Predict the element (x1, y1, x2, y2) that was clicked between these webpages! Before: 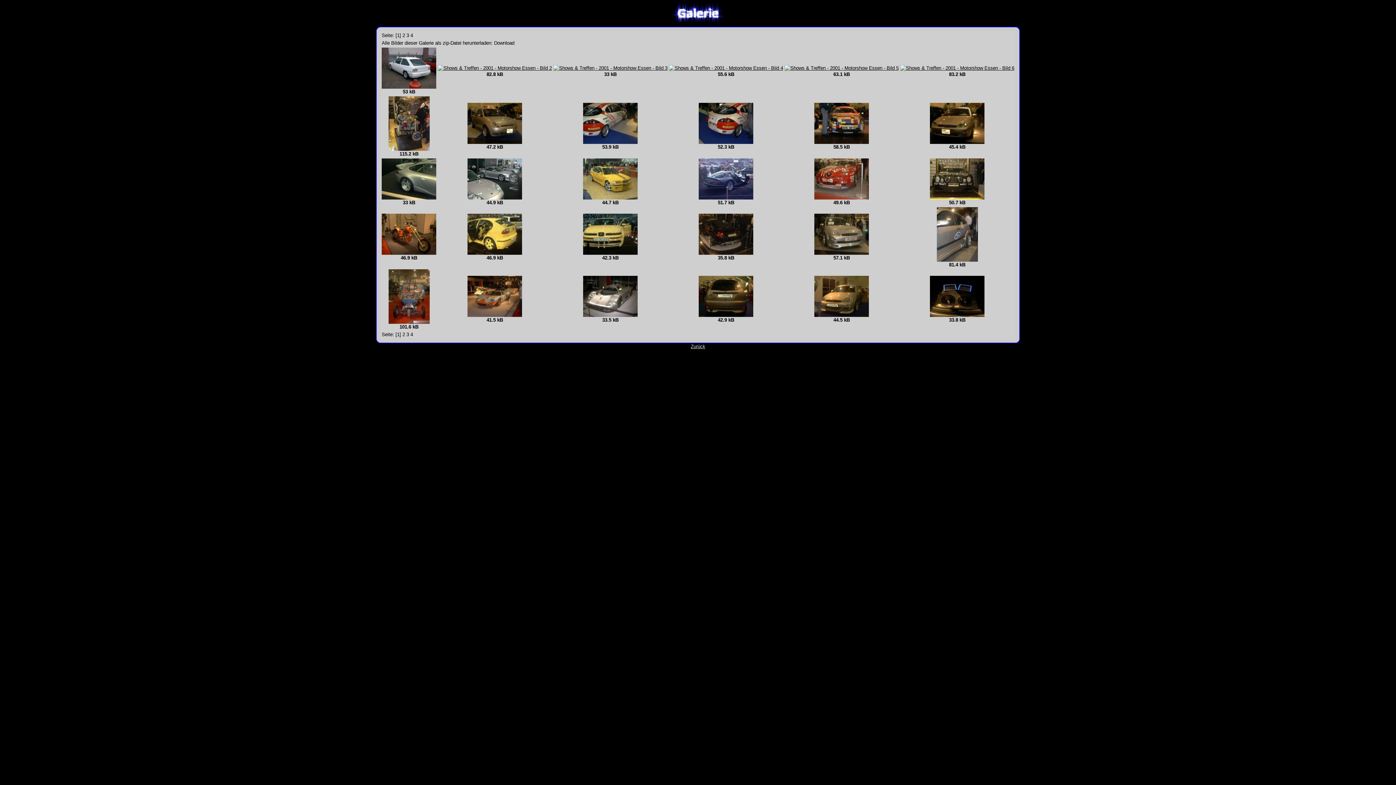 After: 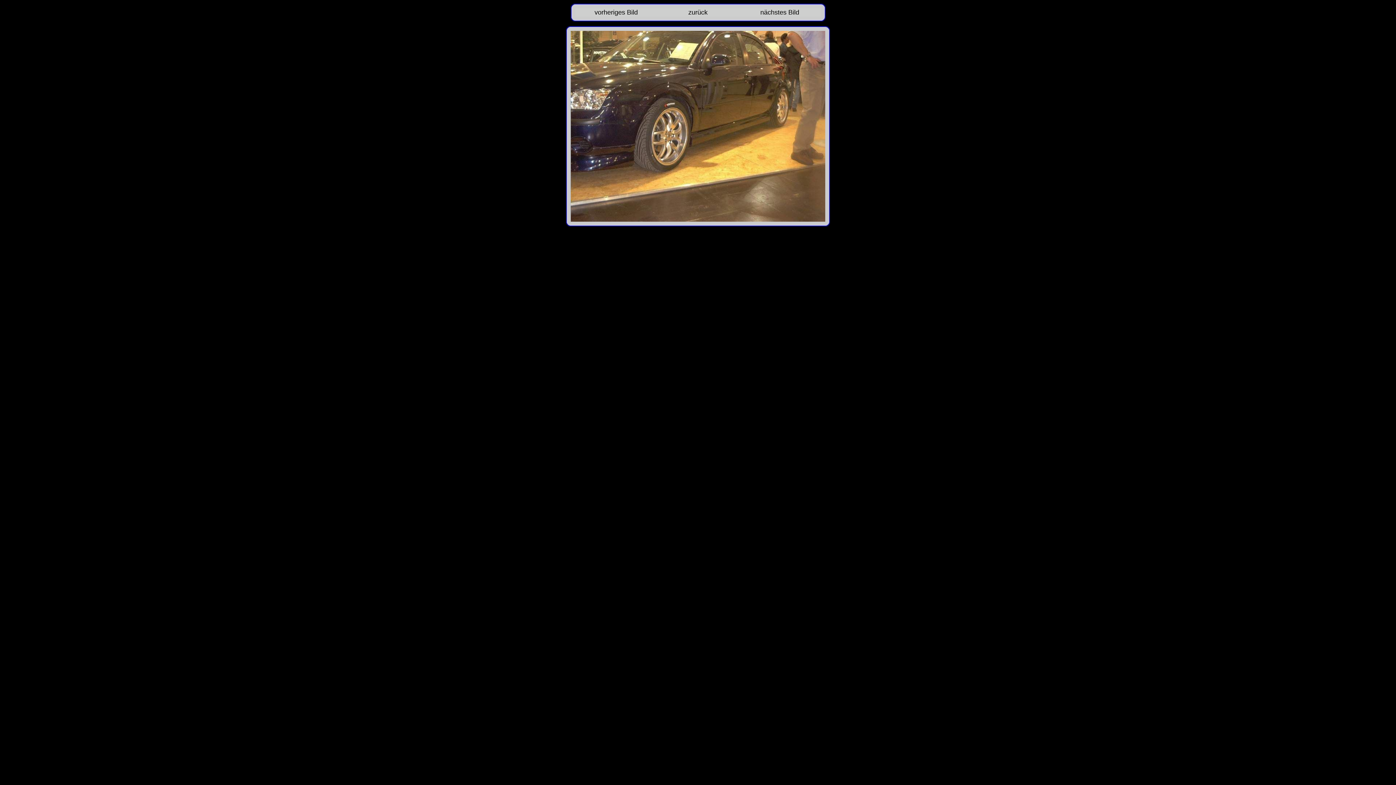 Action: bbox: (784, 65, 898, 71)